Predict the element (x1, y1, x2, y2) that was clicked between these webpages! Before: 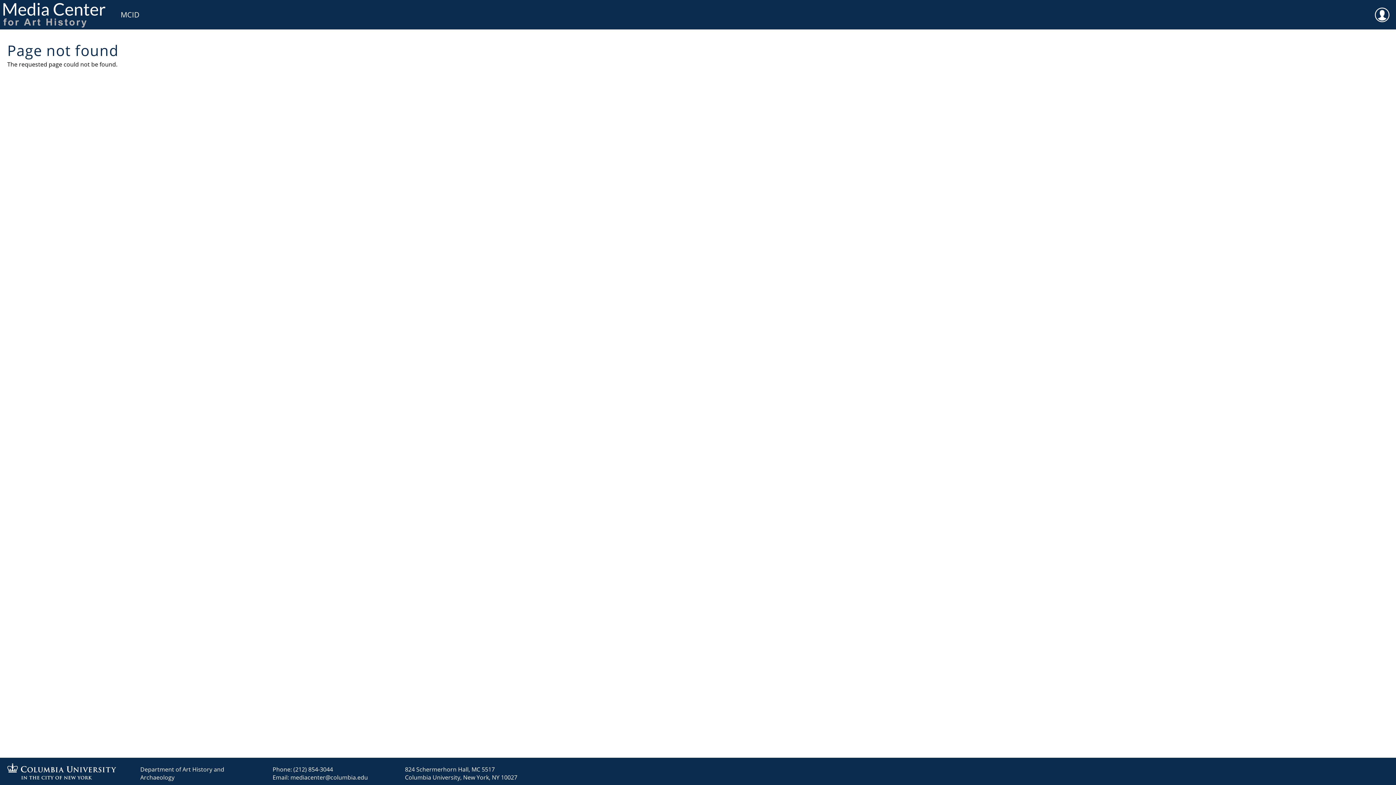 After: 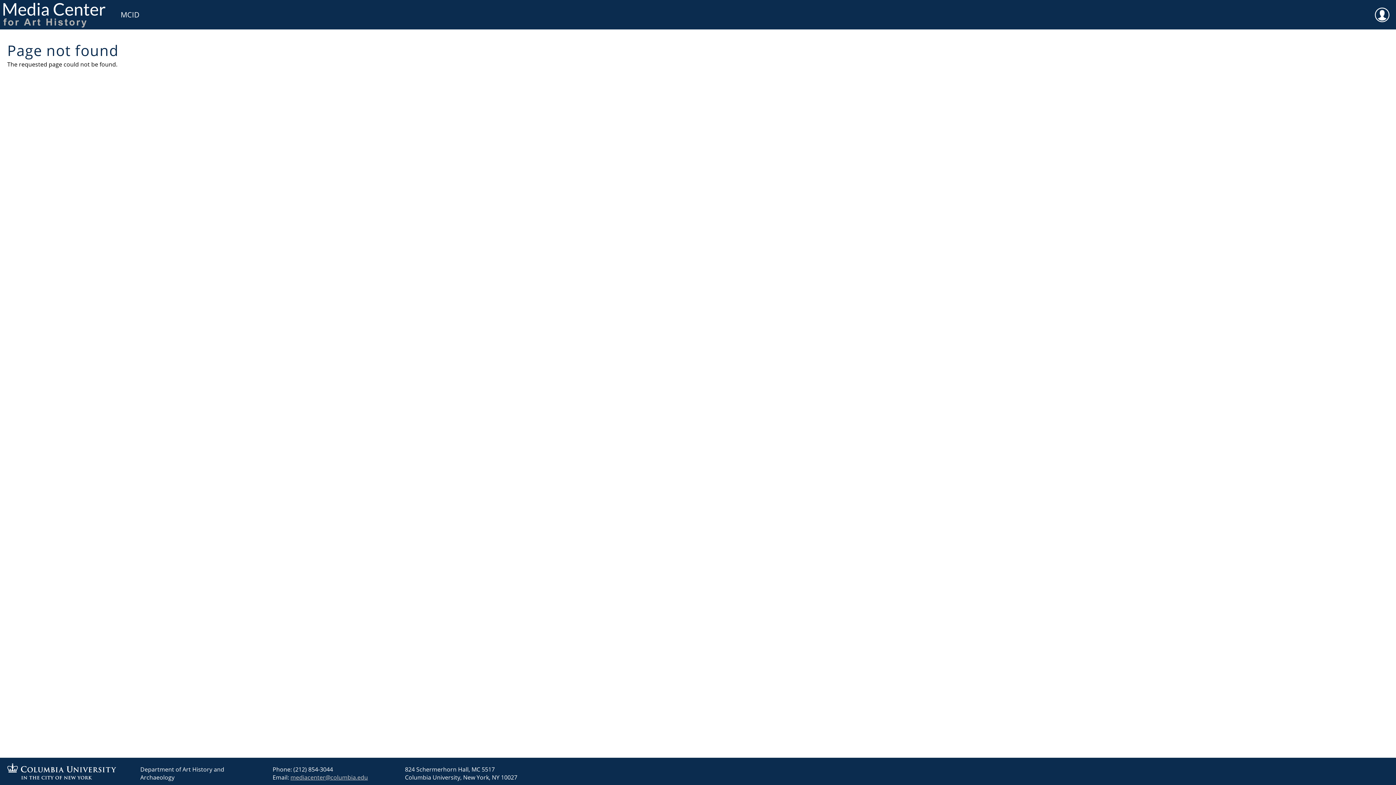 Action: label: mediacenter@columbia.edu bbox: (290, 773, 368, 781)